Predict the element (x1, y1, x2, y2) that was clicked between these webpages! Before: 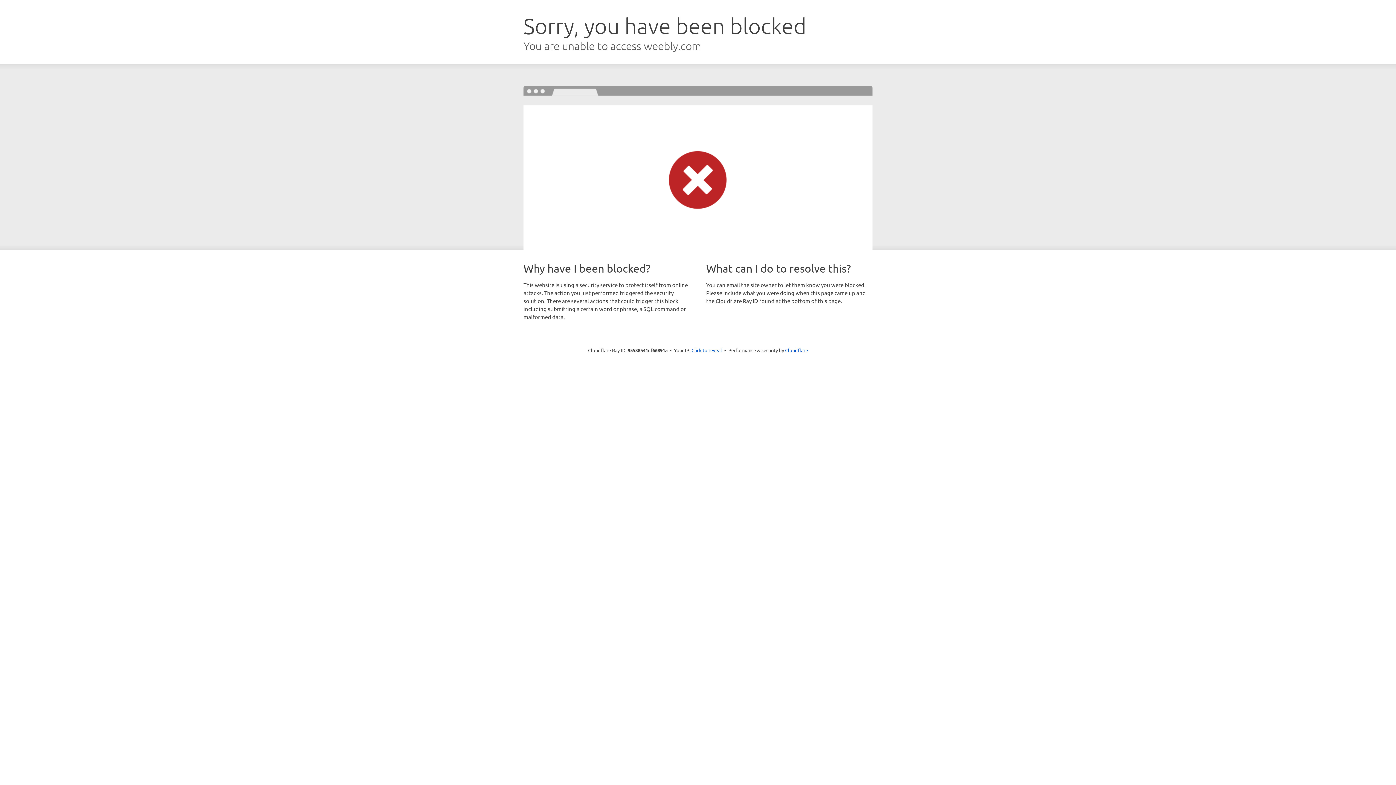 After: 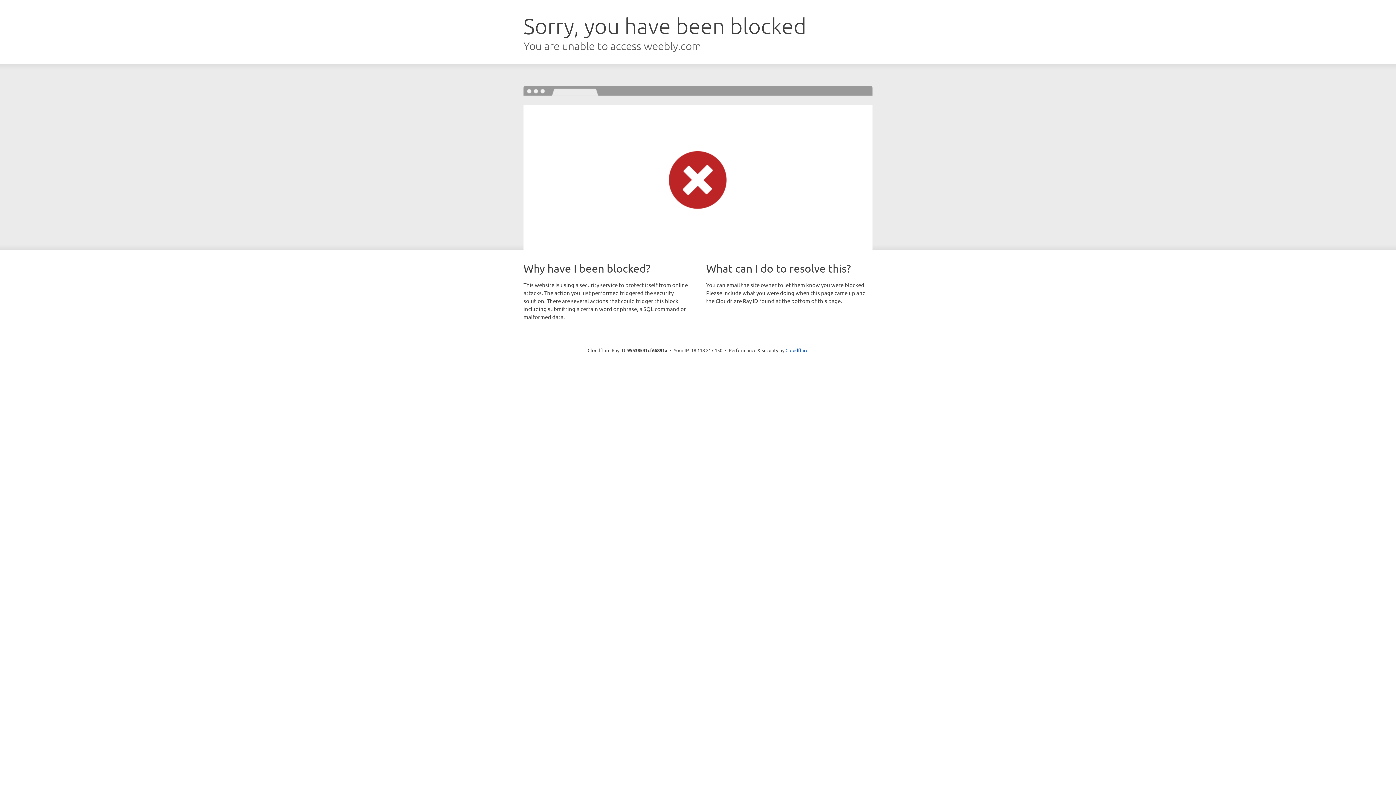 Action: label: Click to reveal bbox: (691, 346, 722, 353)